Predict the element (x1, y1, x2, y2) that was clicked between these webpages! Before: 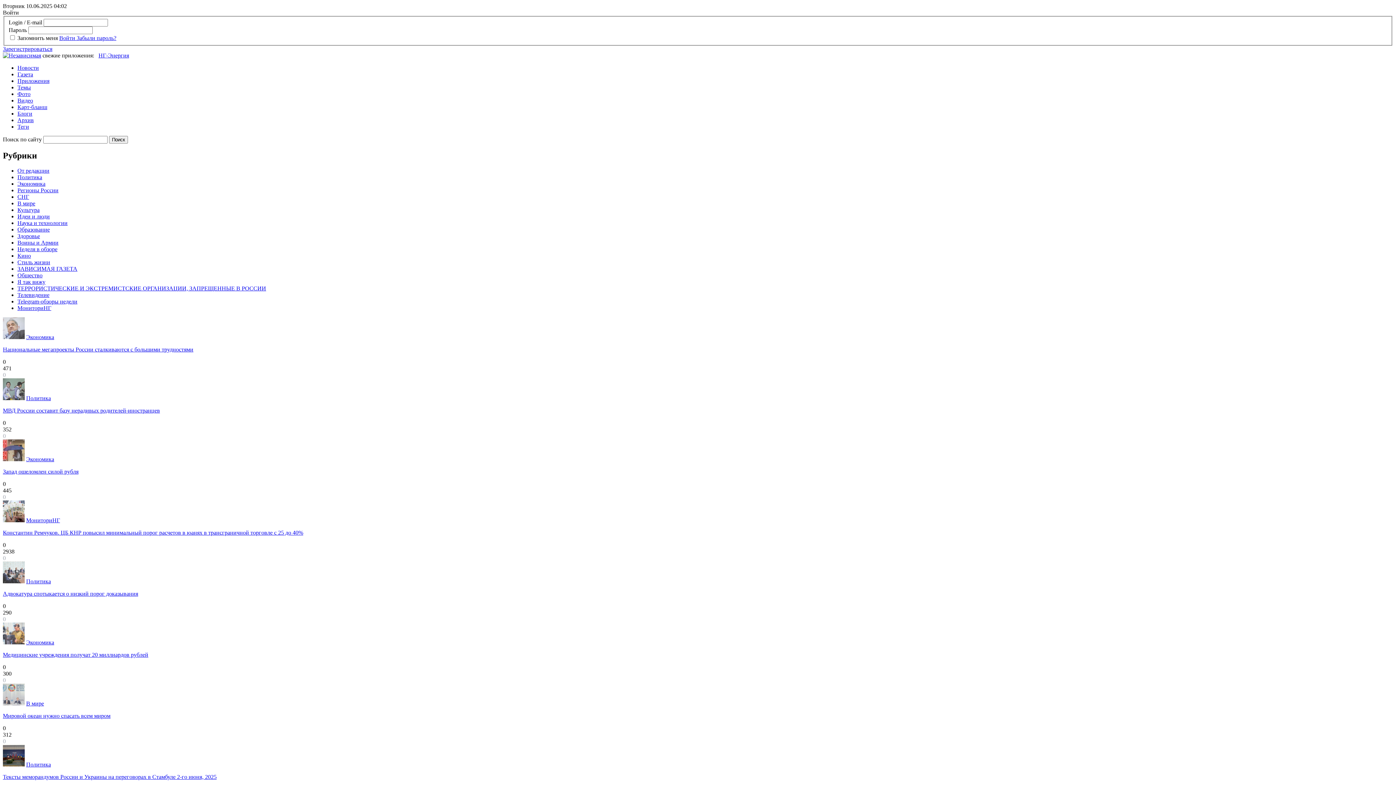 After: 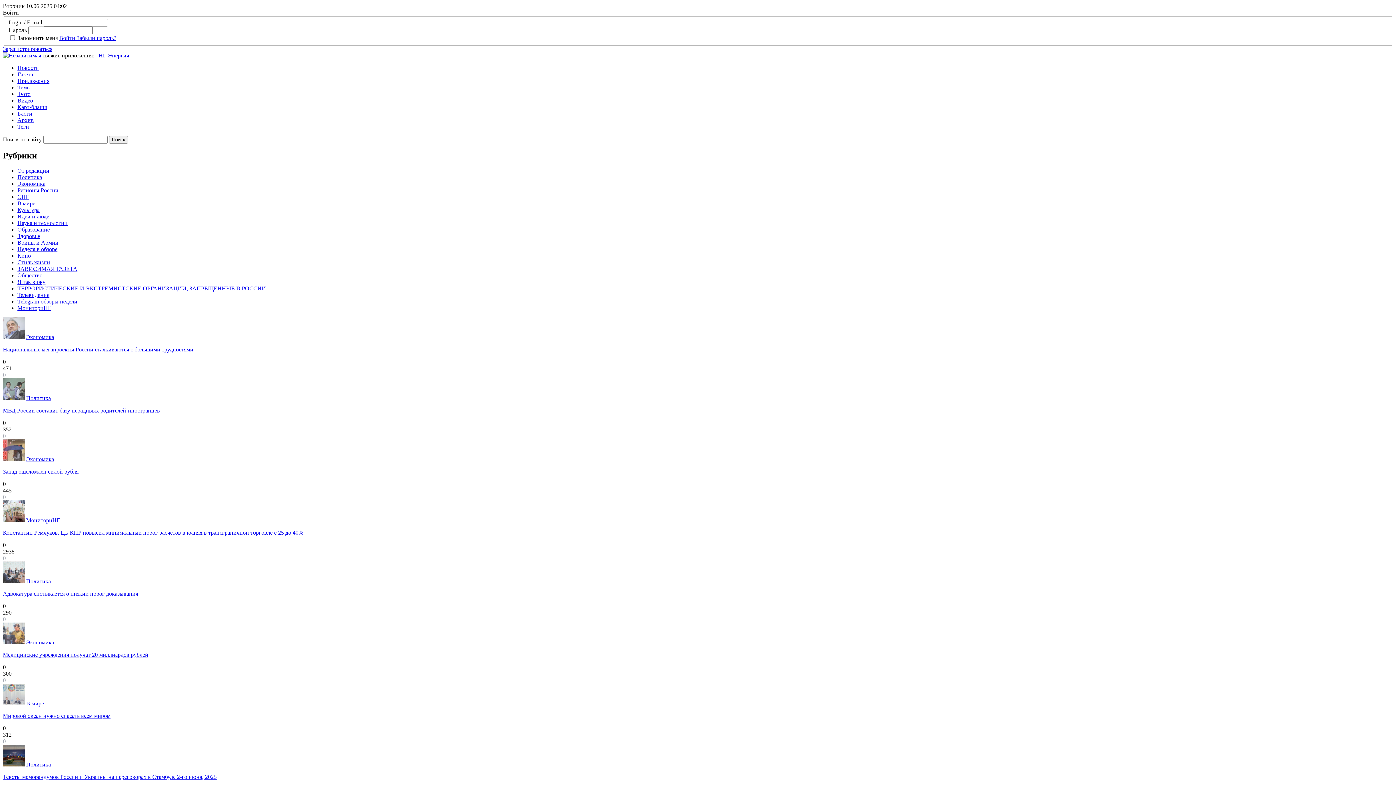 Action: bbox: (17, 110, 32, 116) label: Блоги